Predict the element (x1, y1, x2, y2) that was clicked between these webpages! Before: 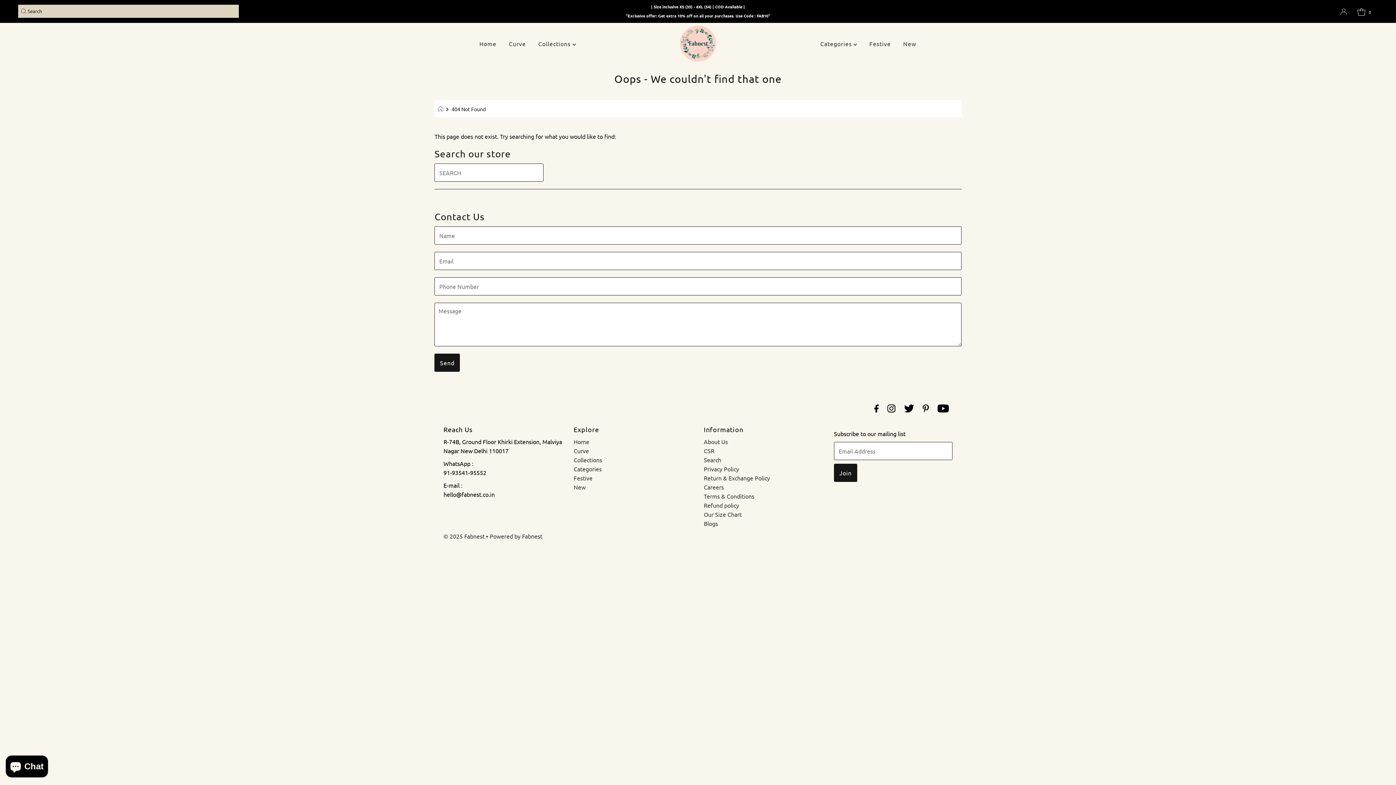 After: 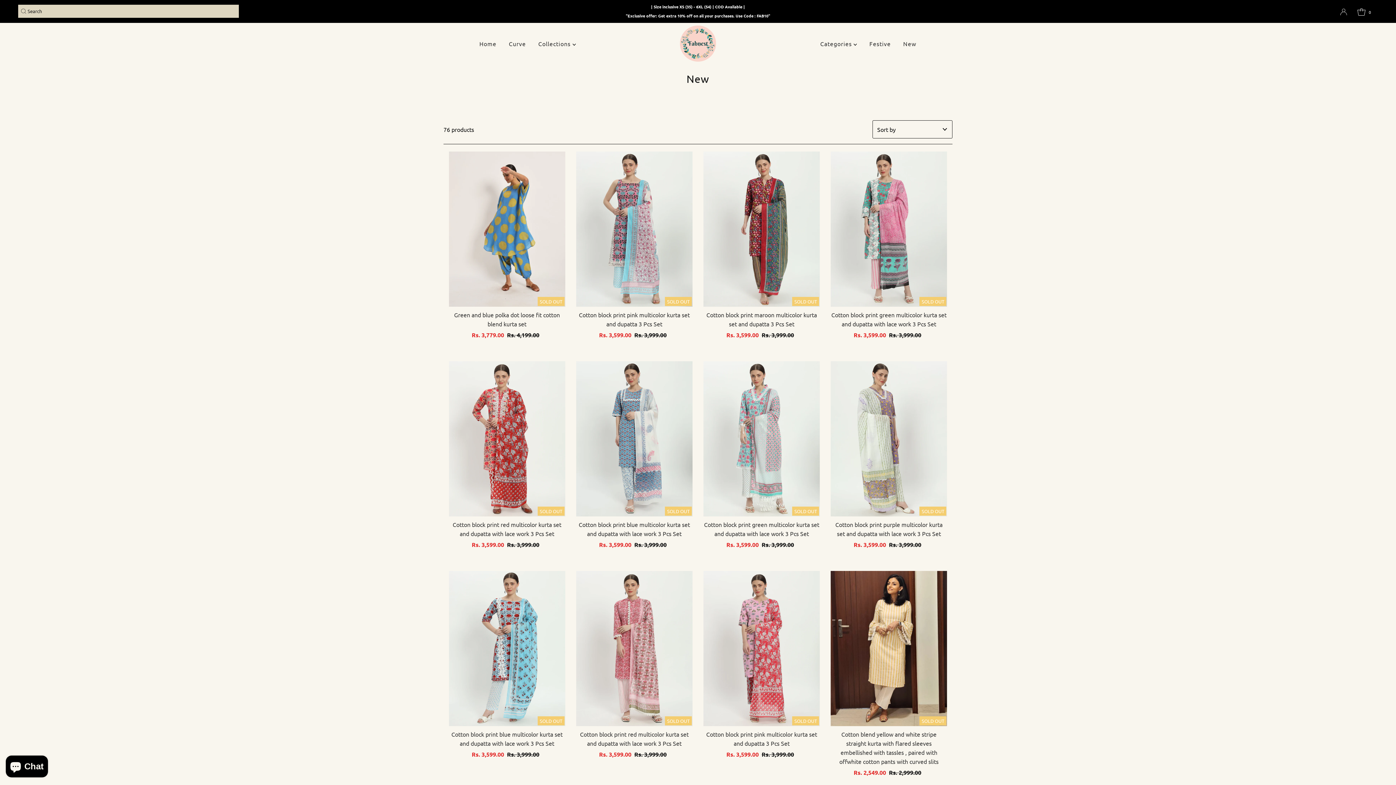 Action: label: New bbox: (573, 483, 585, 491)